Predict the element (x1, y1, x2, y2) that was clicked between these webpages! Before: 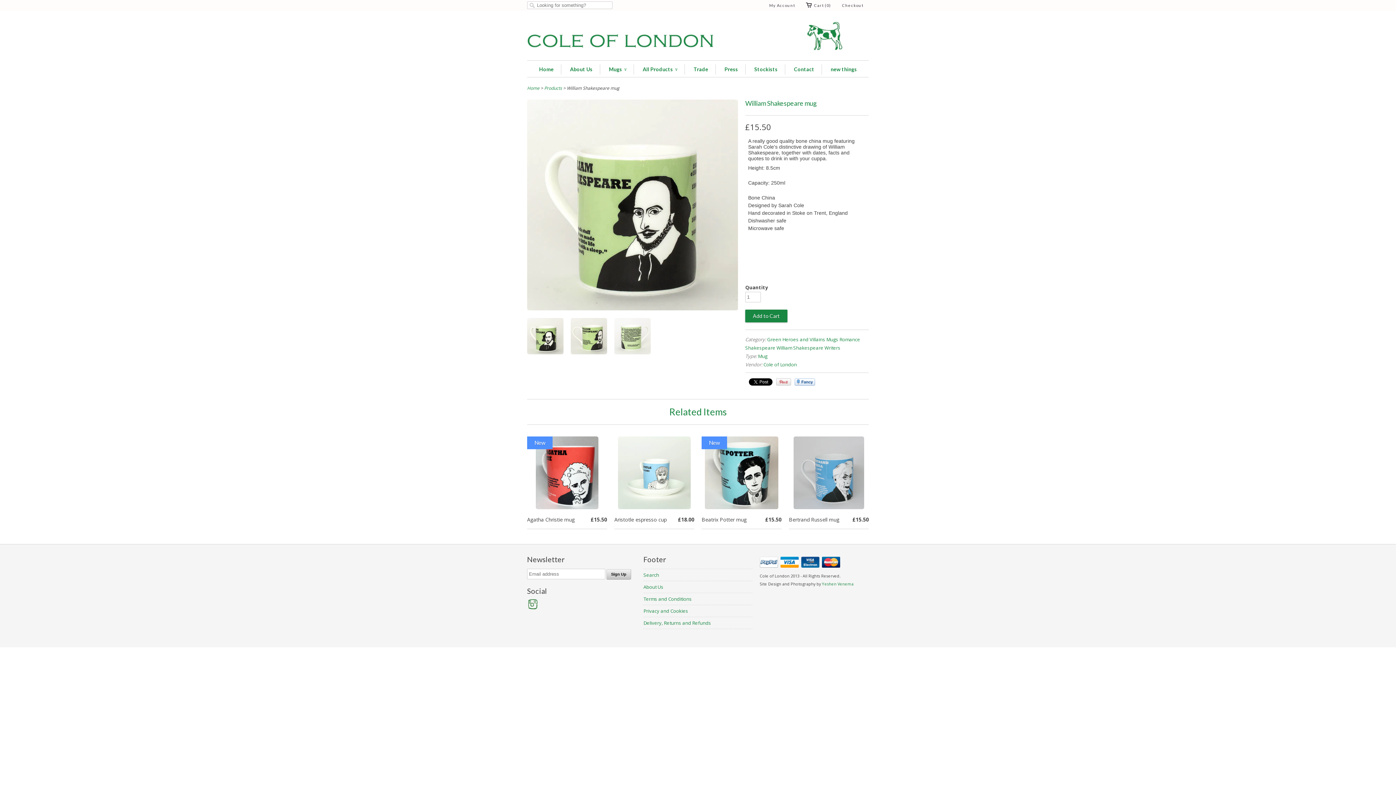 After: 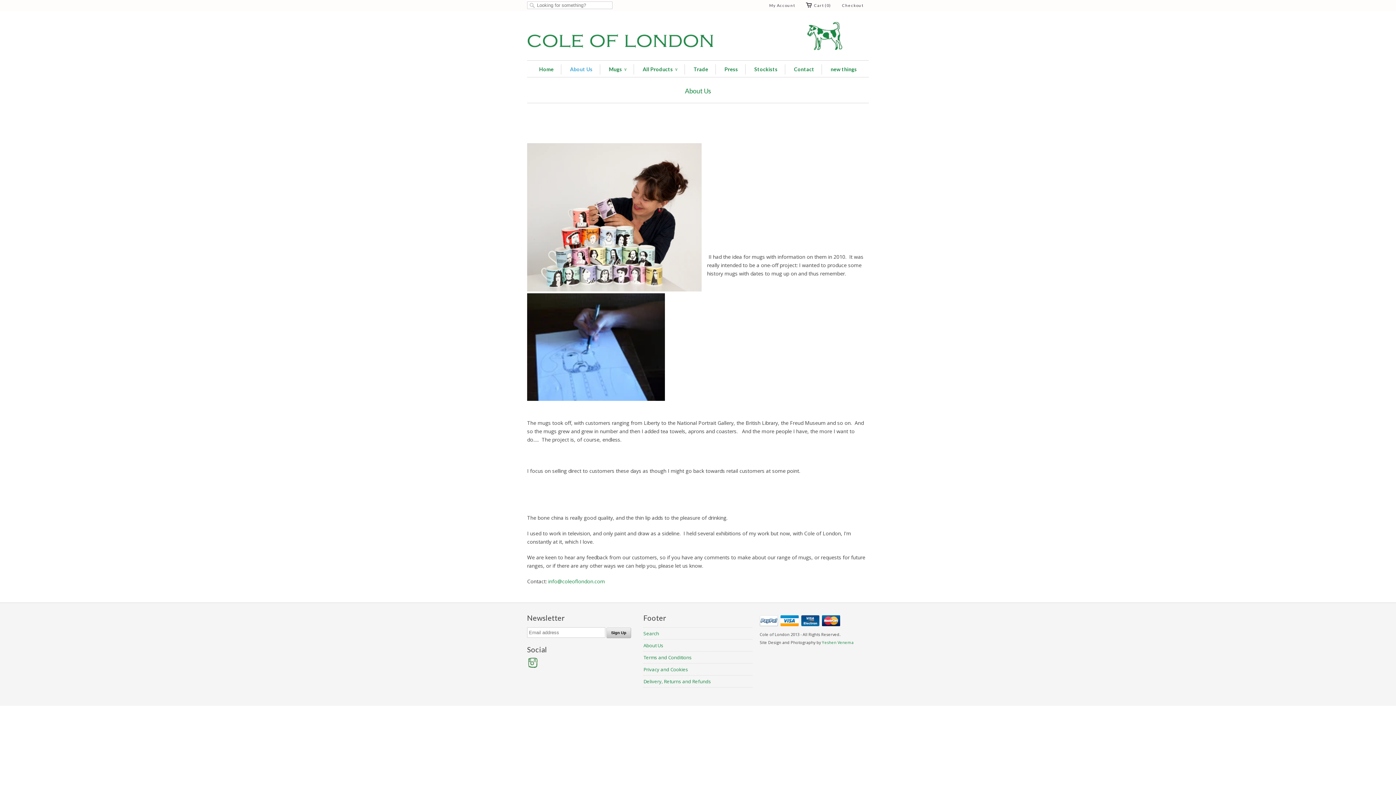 Action: label: About Us bbox: (570, 64, 592, 74)